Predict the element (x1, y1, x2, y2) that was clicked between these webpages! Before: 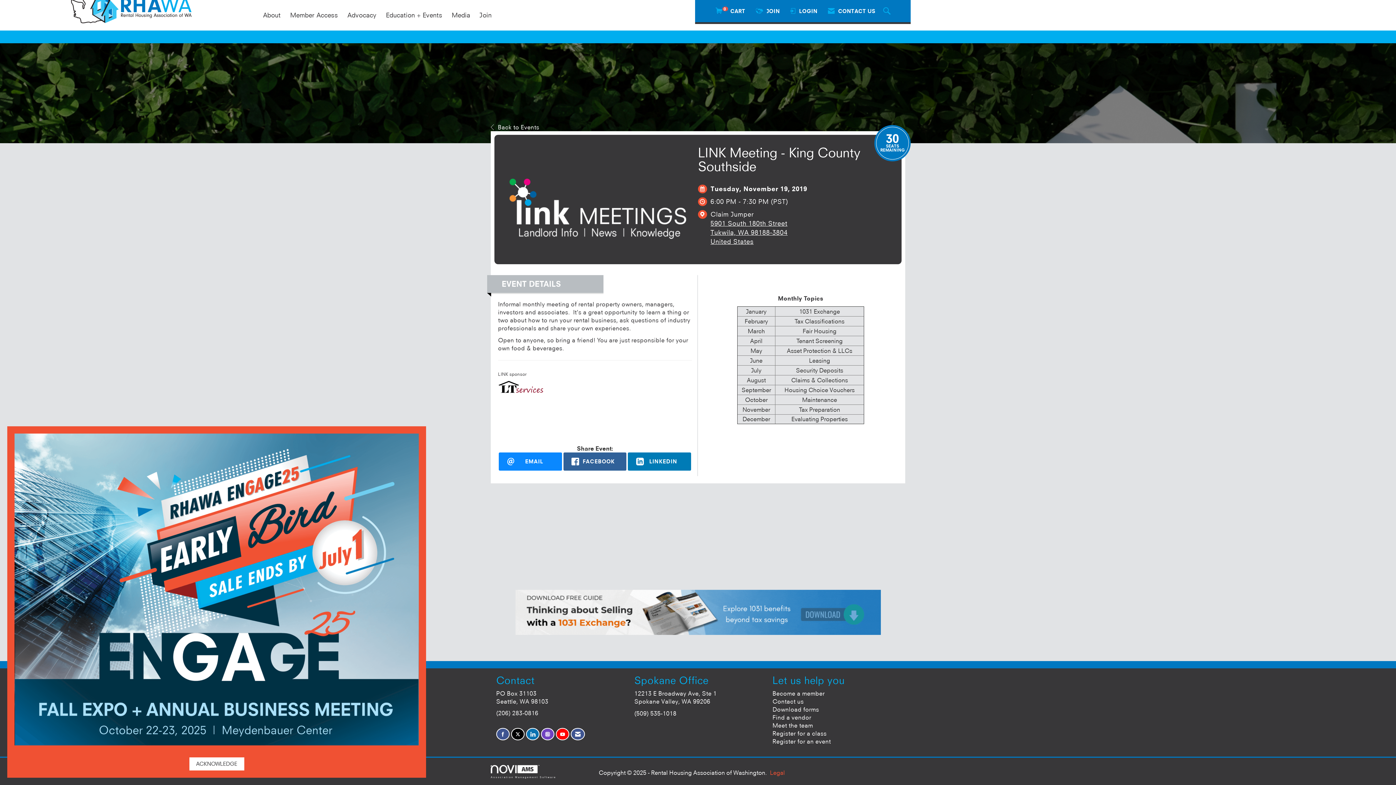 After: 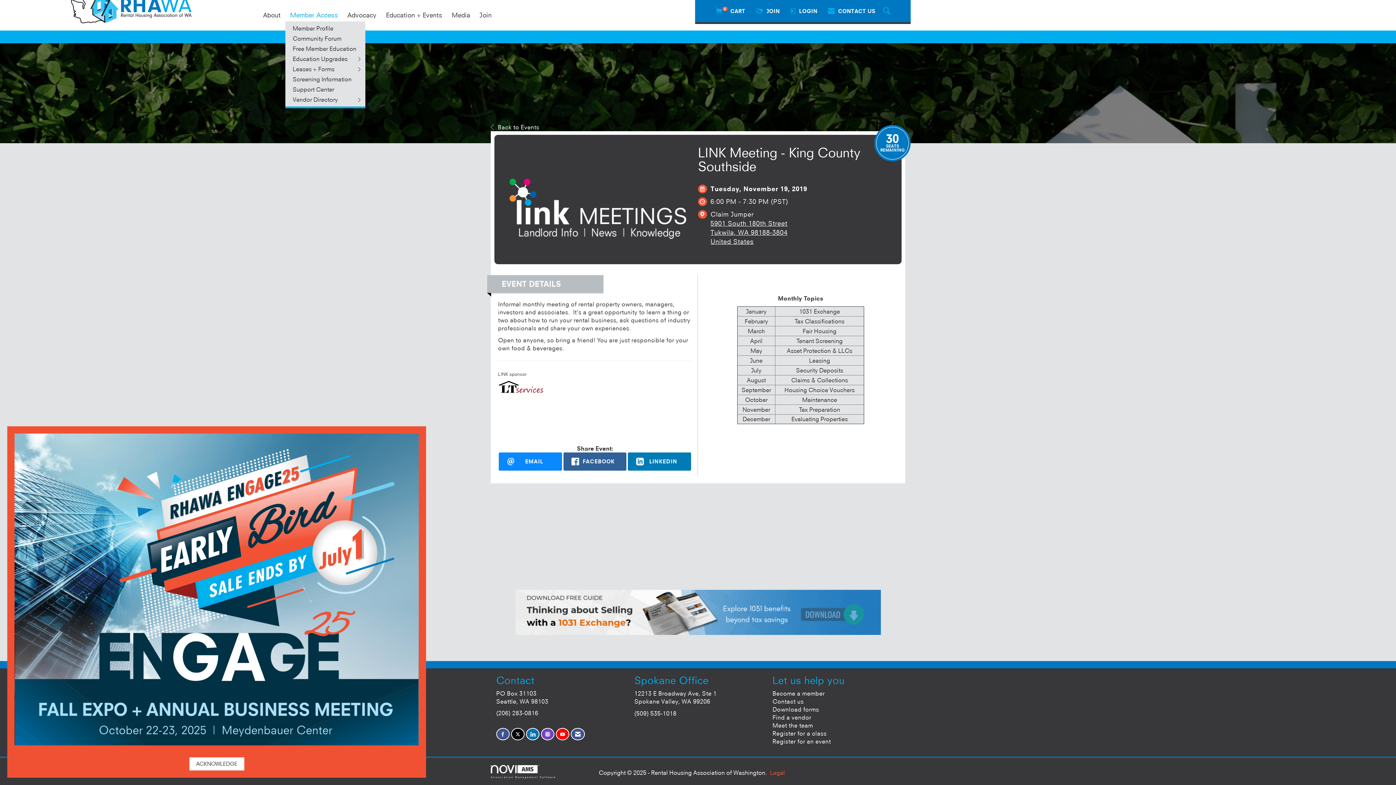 Action: bbox: (285, 10, 342, 19) label: Member Access